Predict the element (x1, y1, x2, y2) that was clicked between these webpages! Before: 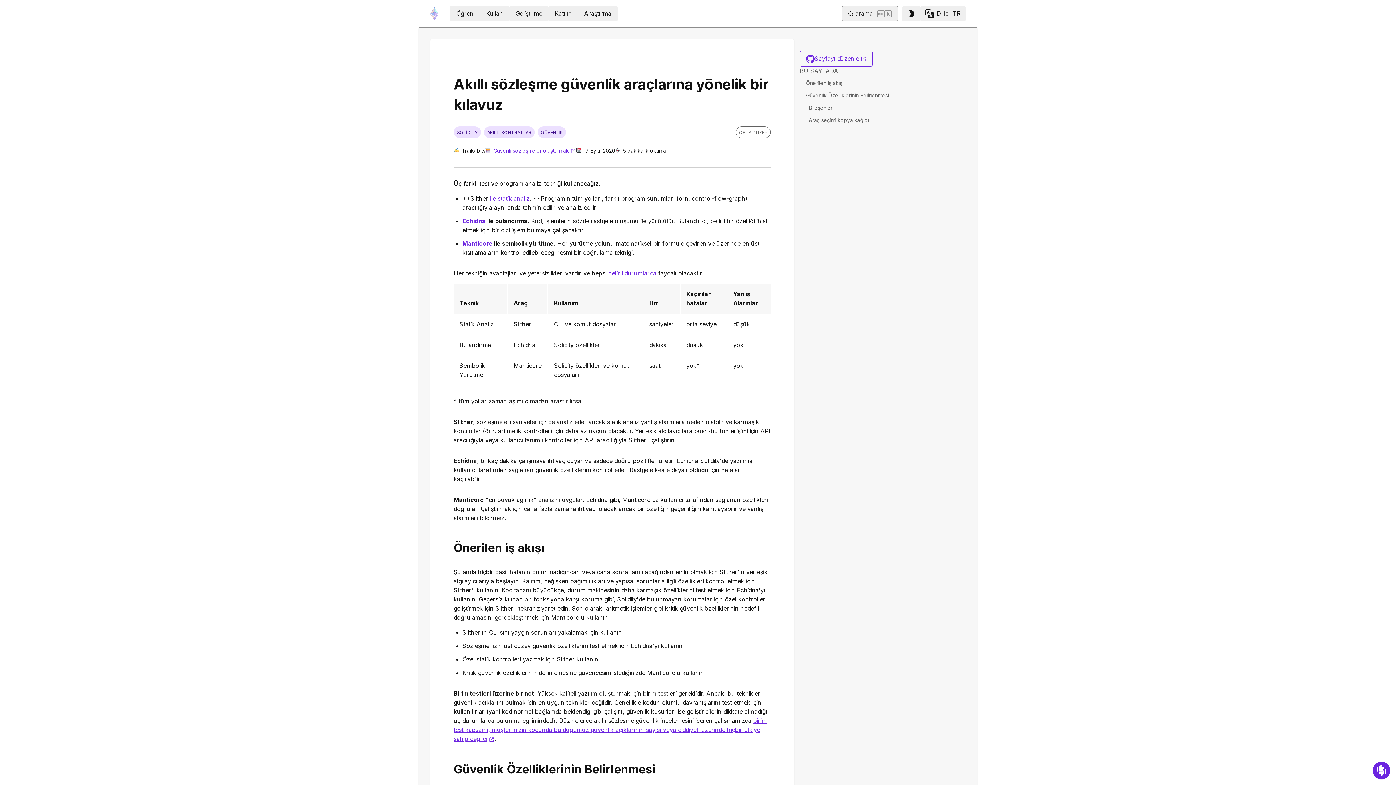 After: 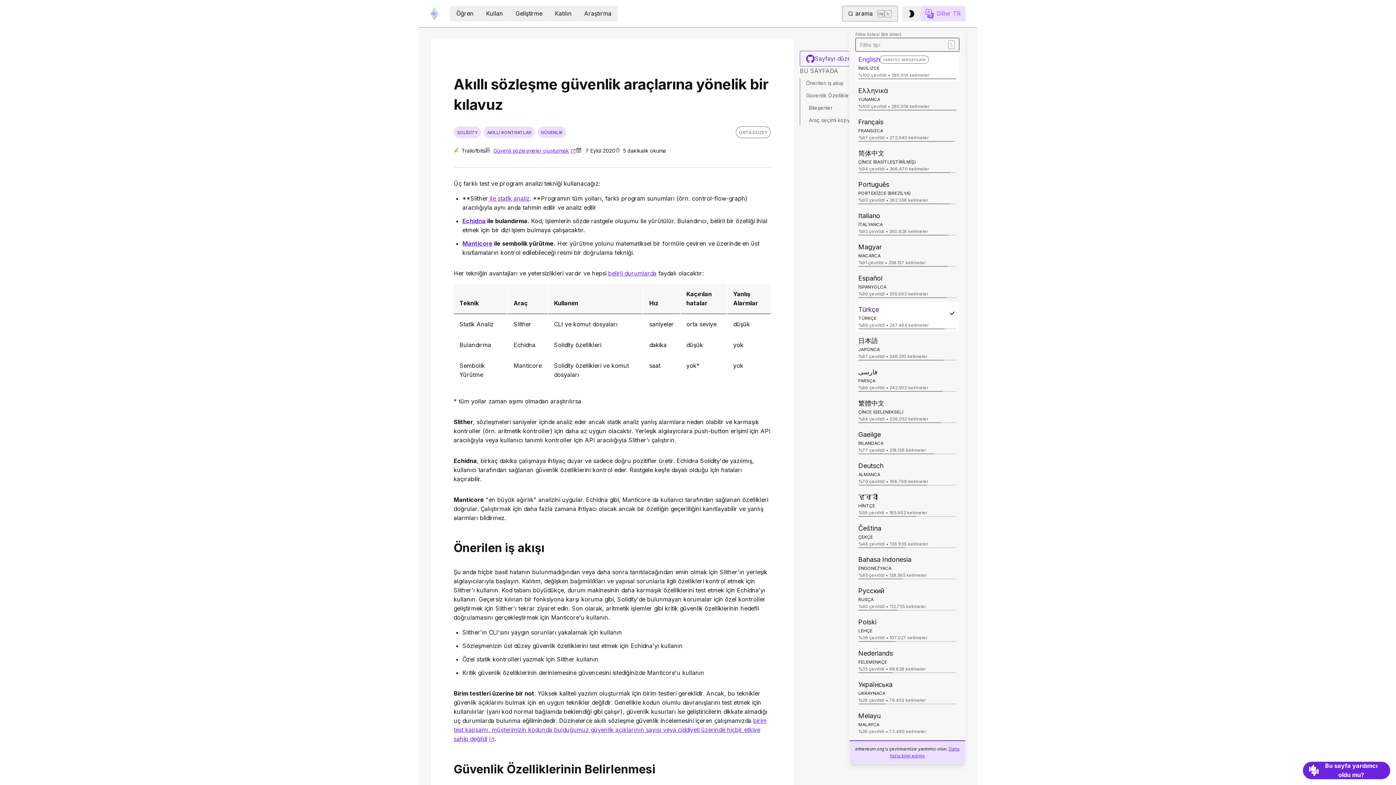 Action: label: Diller 
TR bbox: (920, 5, 965, 21)